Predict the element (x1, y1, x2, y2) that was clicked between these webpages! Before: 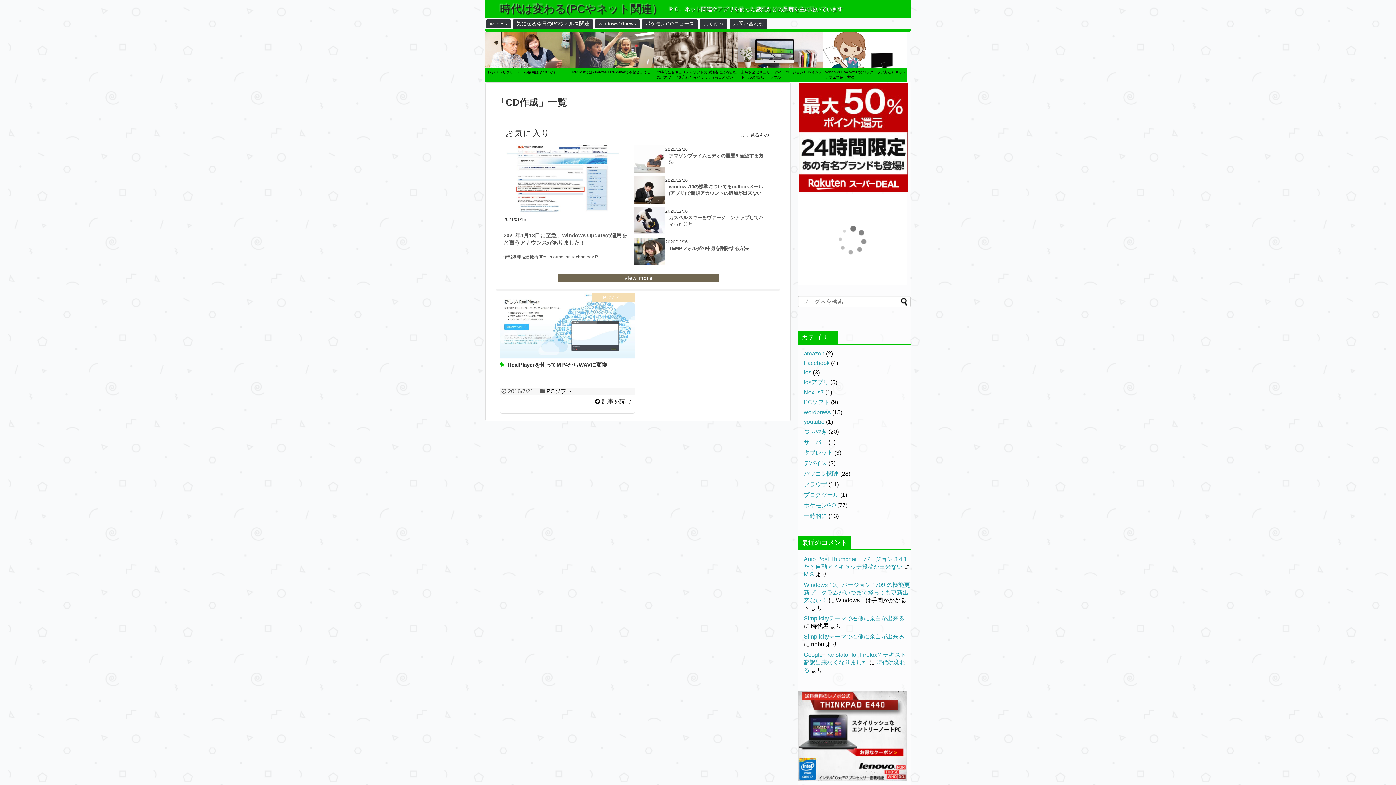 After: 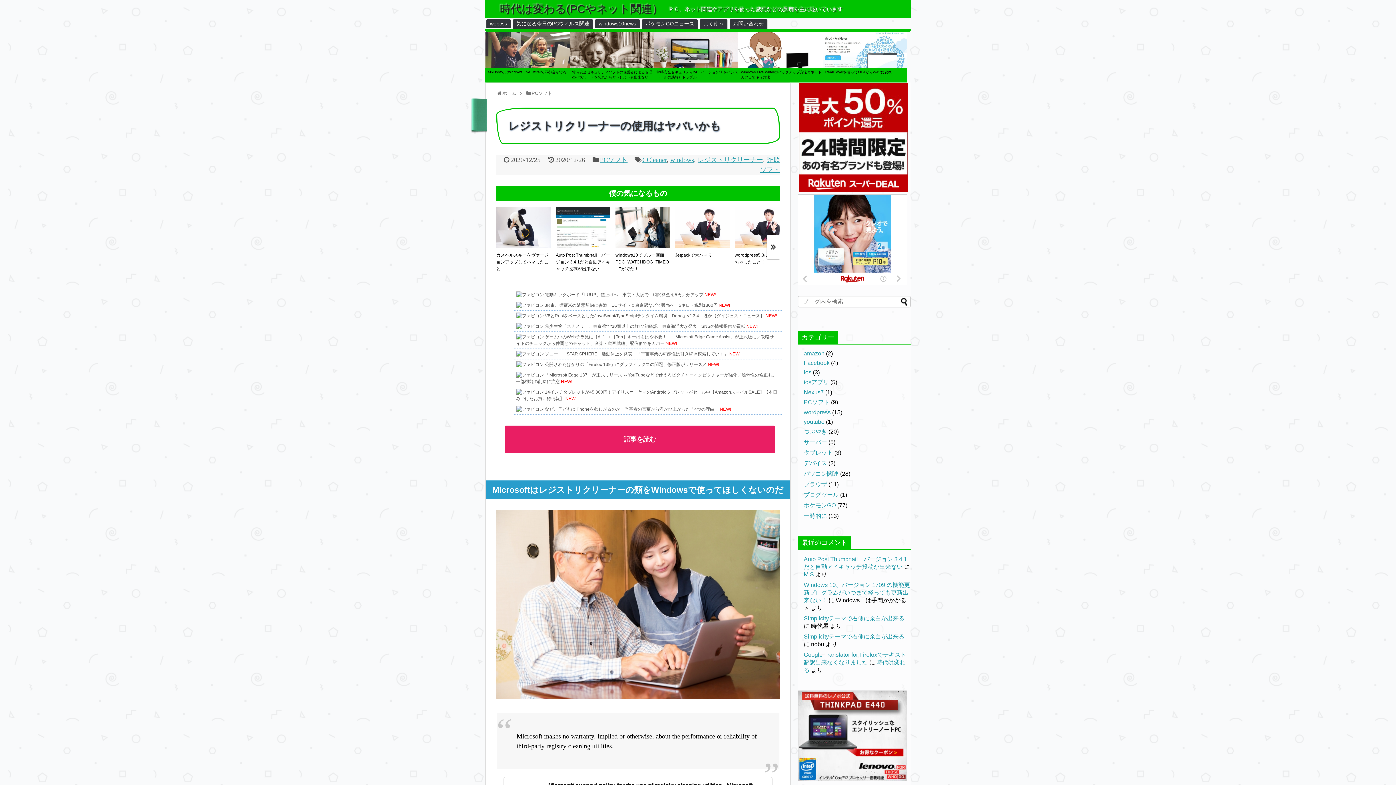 Action: label: レジストリクリーナーの使用はヤバいかも bbox: (485, 77, 569, 83)